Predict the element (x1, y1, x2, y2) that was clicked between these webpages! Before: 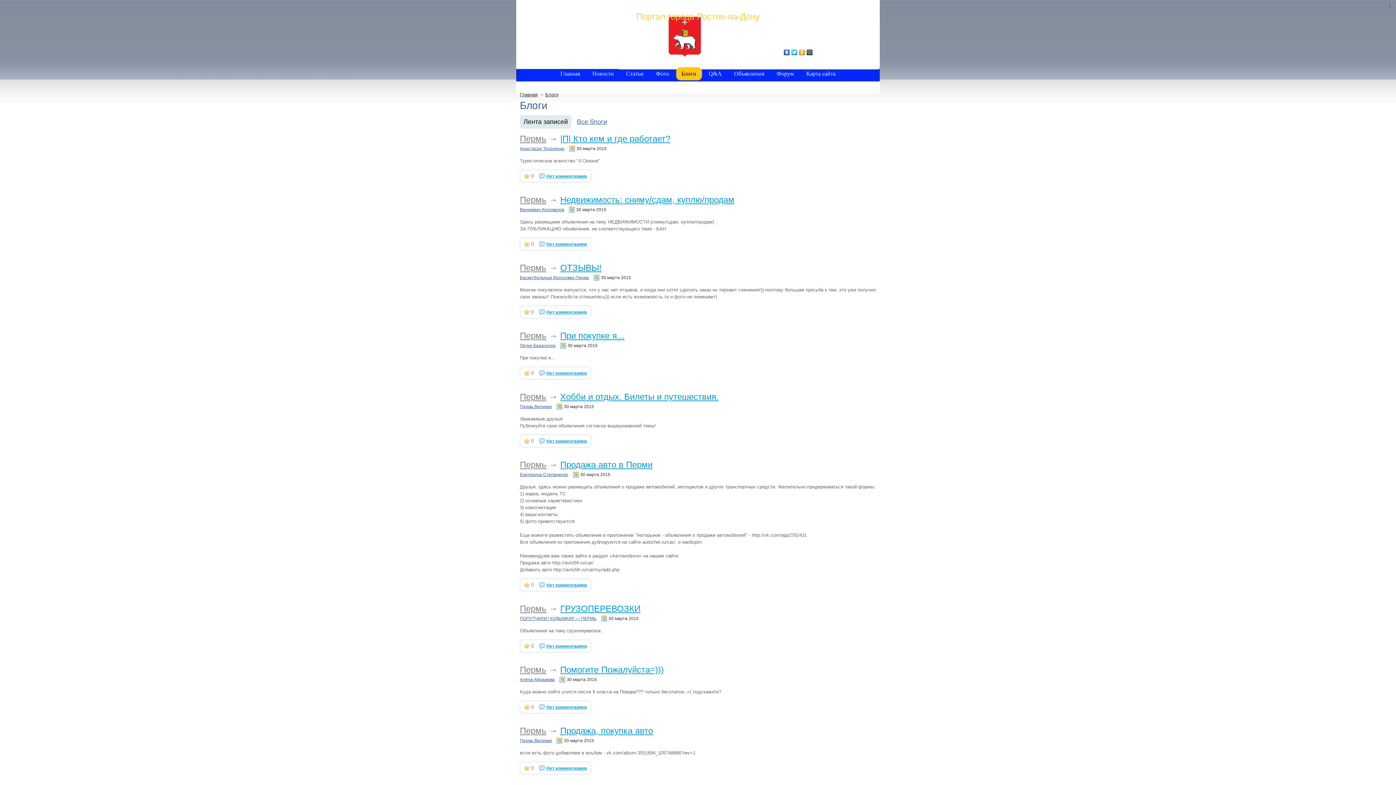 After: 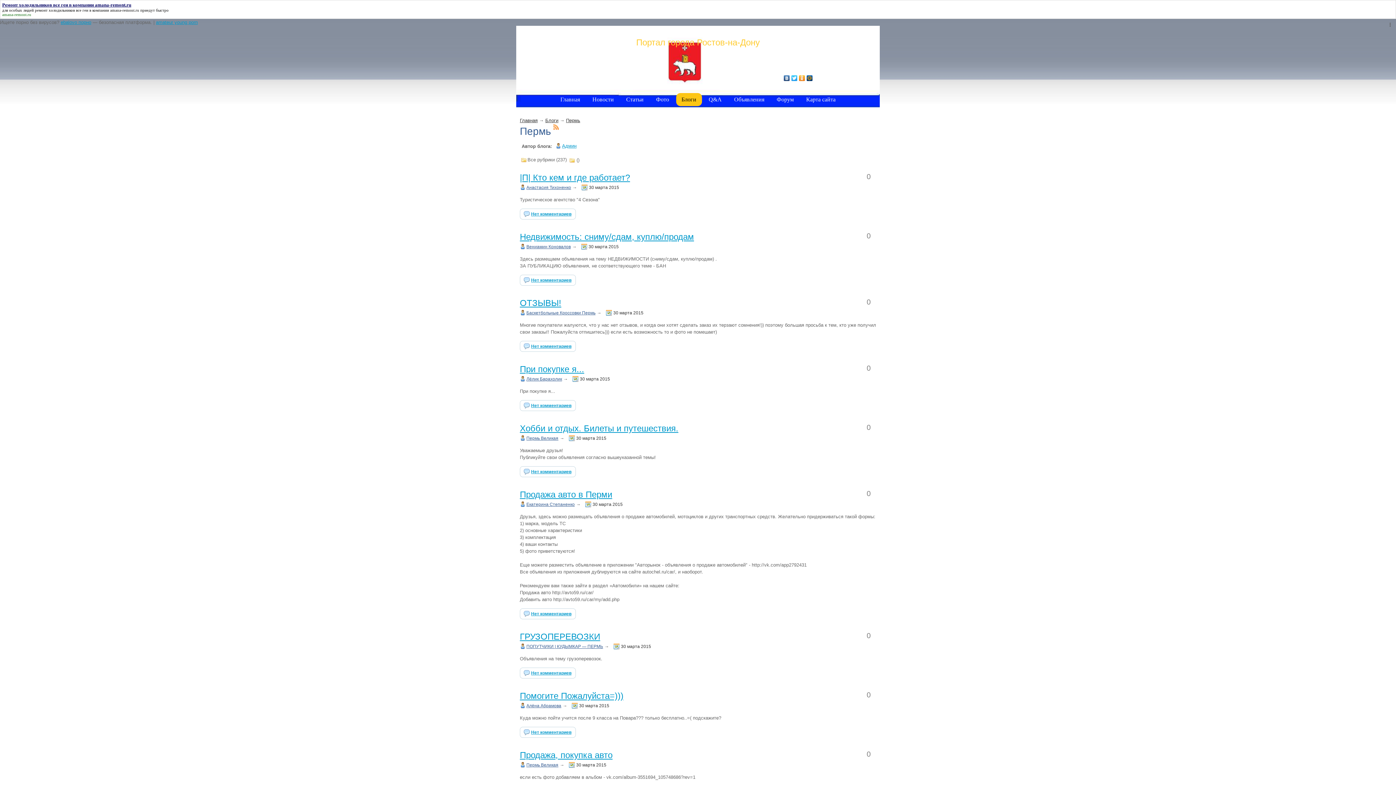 Action: label: Пермь bbox: (520, 262, 546, 272)